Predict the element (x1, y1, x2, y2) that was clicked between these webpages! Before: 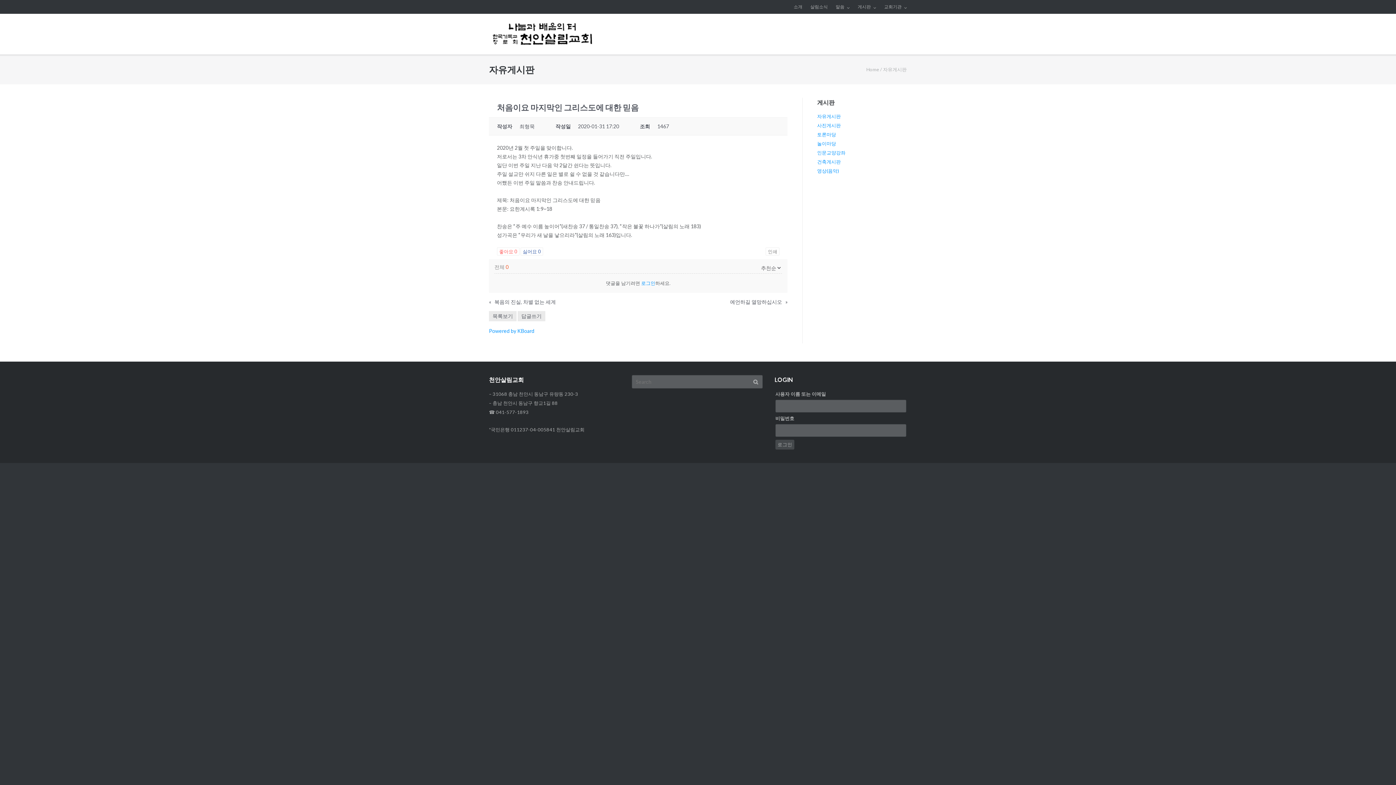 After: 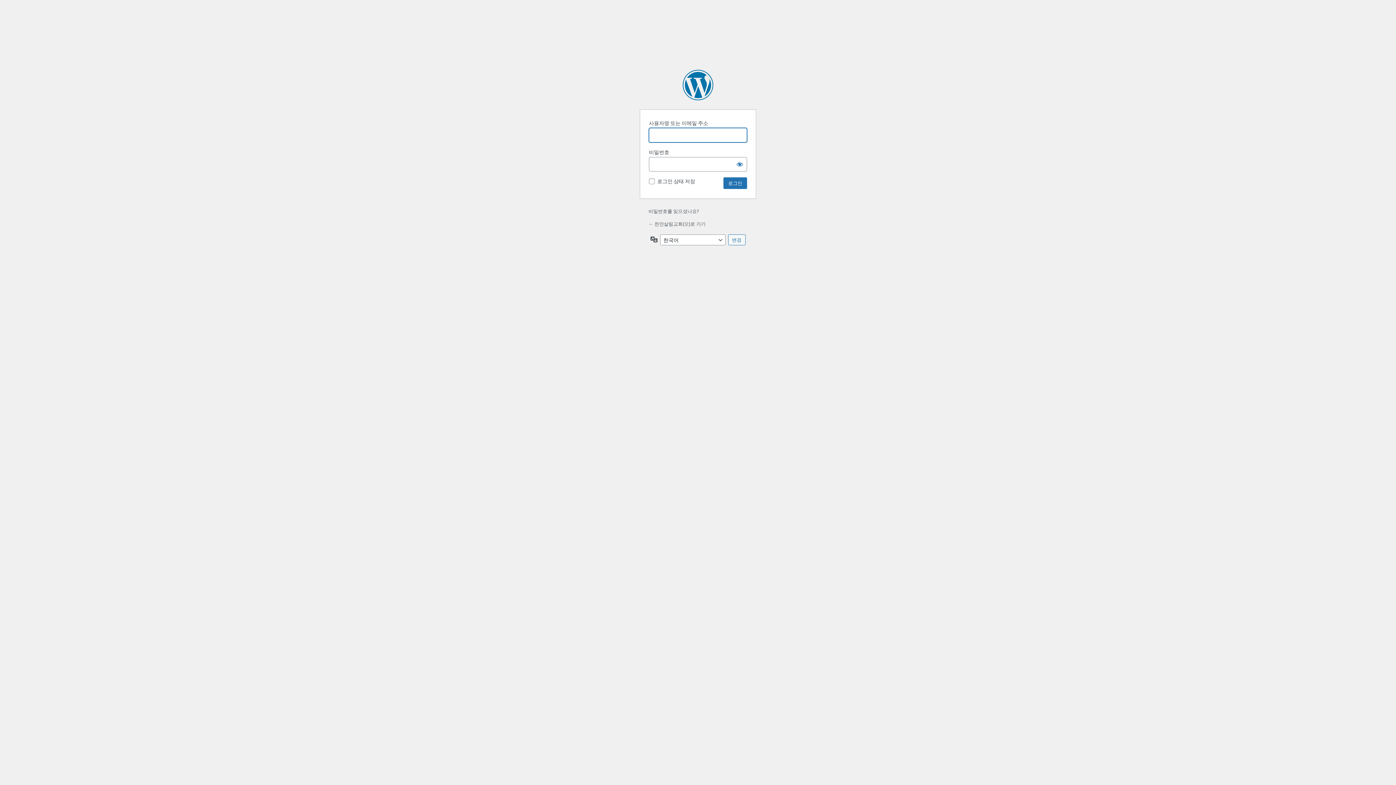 Action: bbox: (641, 280, 655, 286) label: 로그인